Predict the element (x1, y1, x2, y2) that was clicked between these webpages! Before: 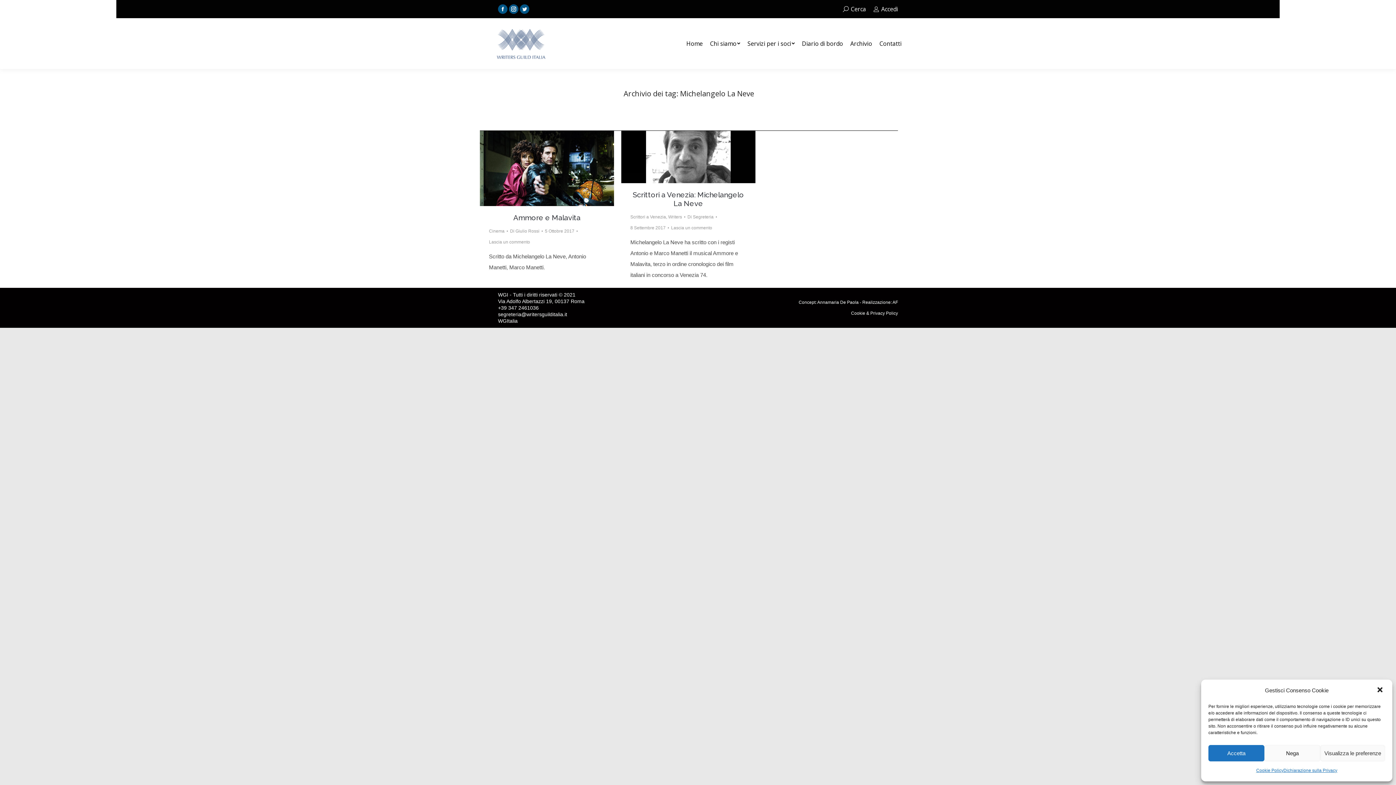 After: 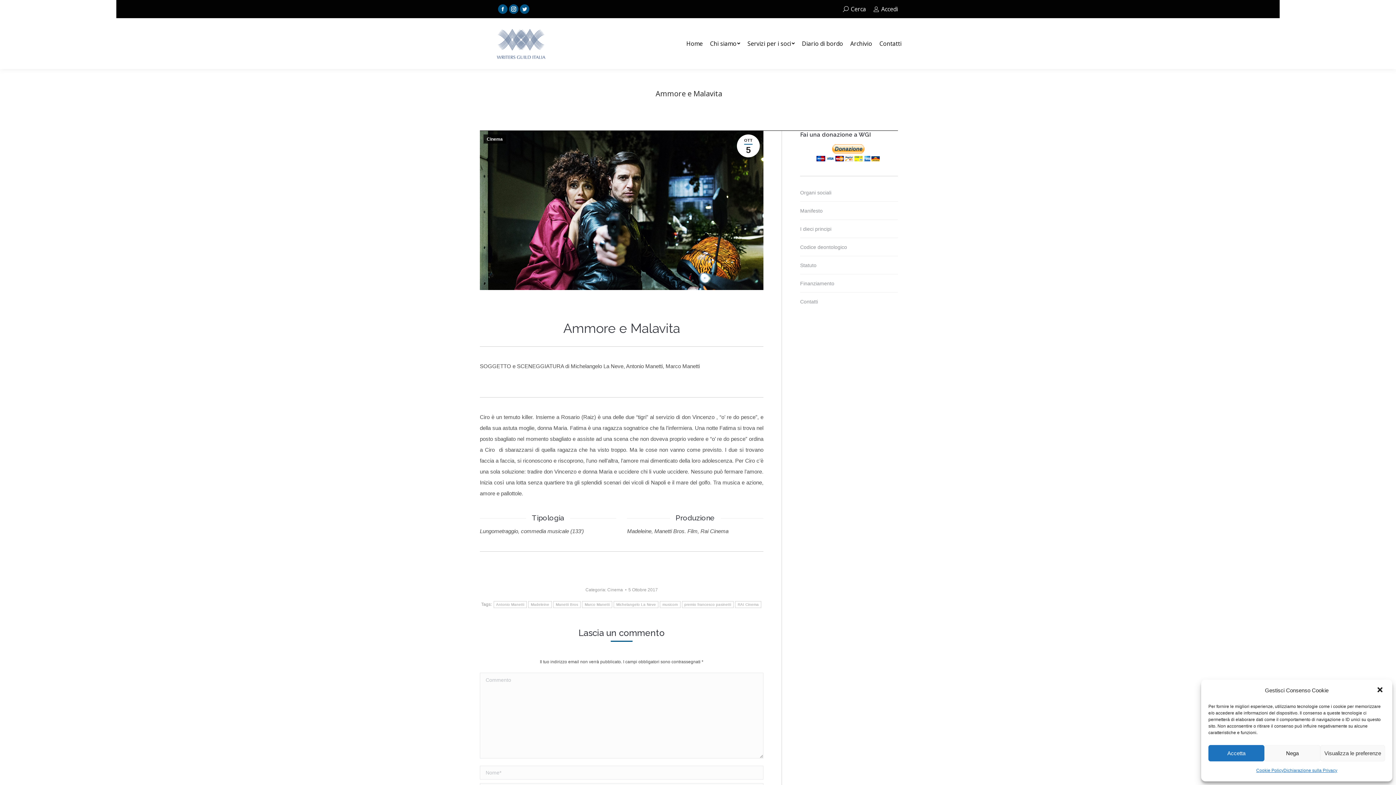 Action: bbox: (480, 130, 614, 206)